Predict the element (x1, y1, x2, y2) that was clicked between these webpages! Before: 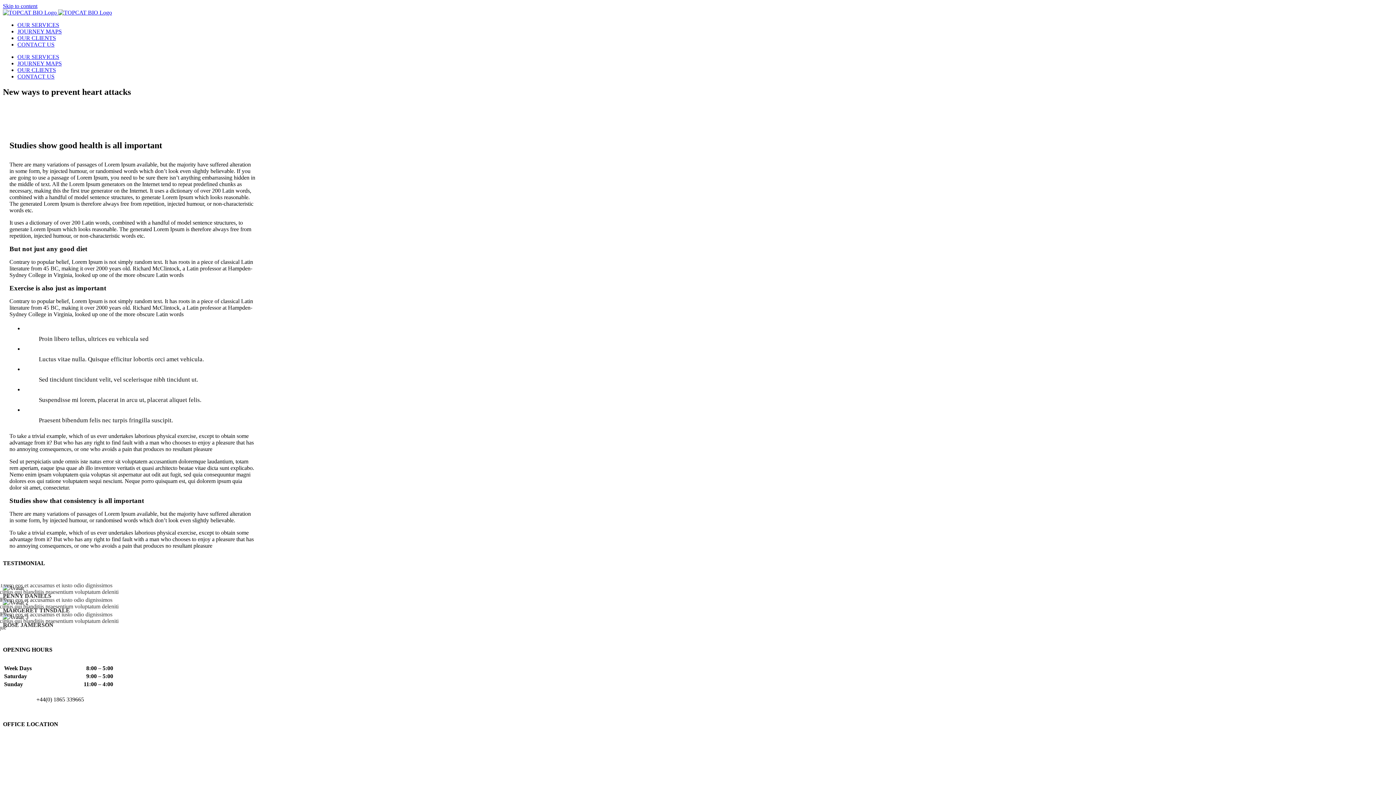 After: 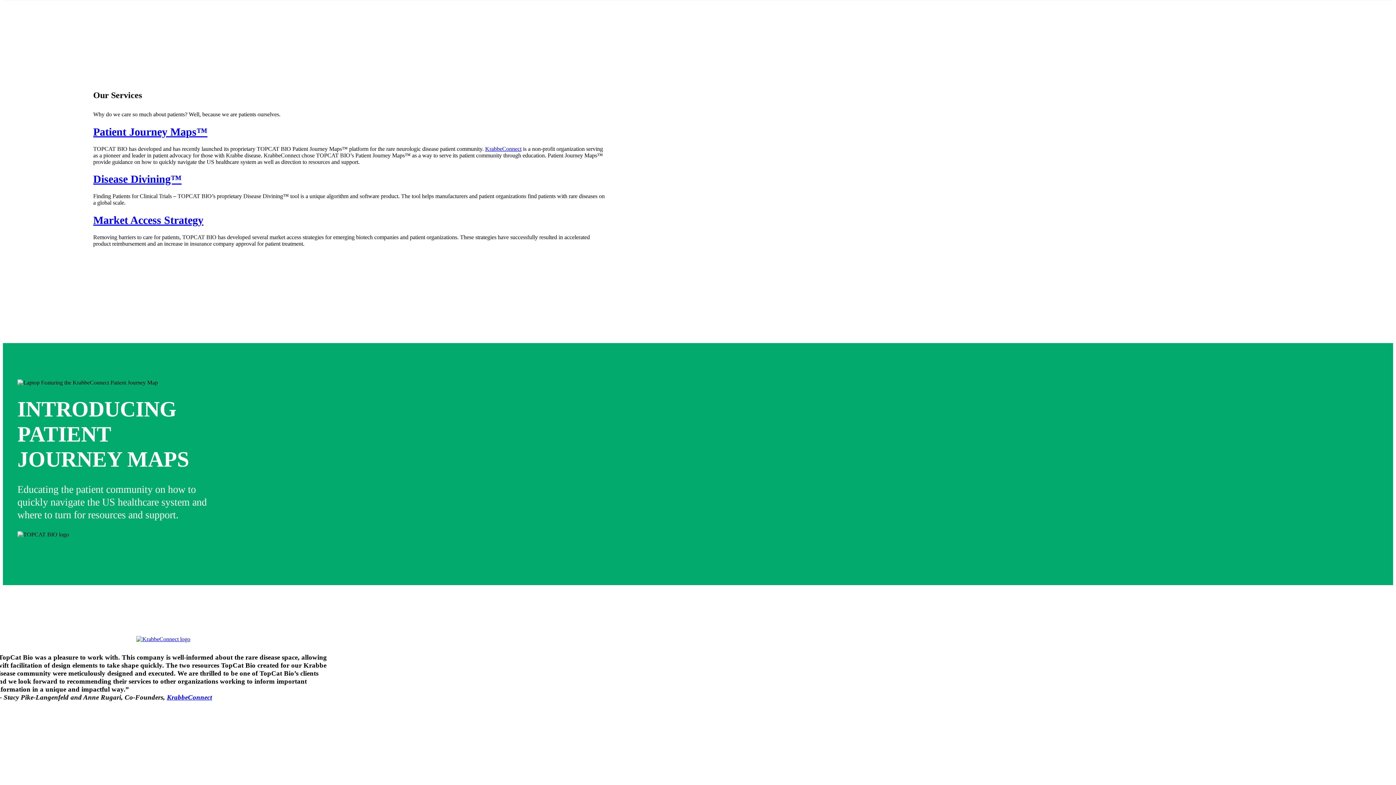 Action: bbox: (17, 21, 59, 28) label: OUR SERVICES